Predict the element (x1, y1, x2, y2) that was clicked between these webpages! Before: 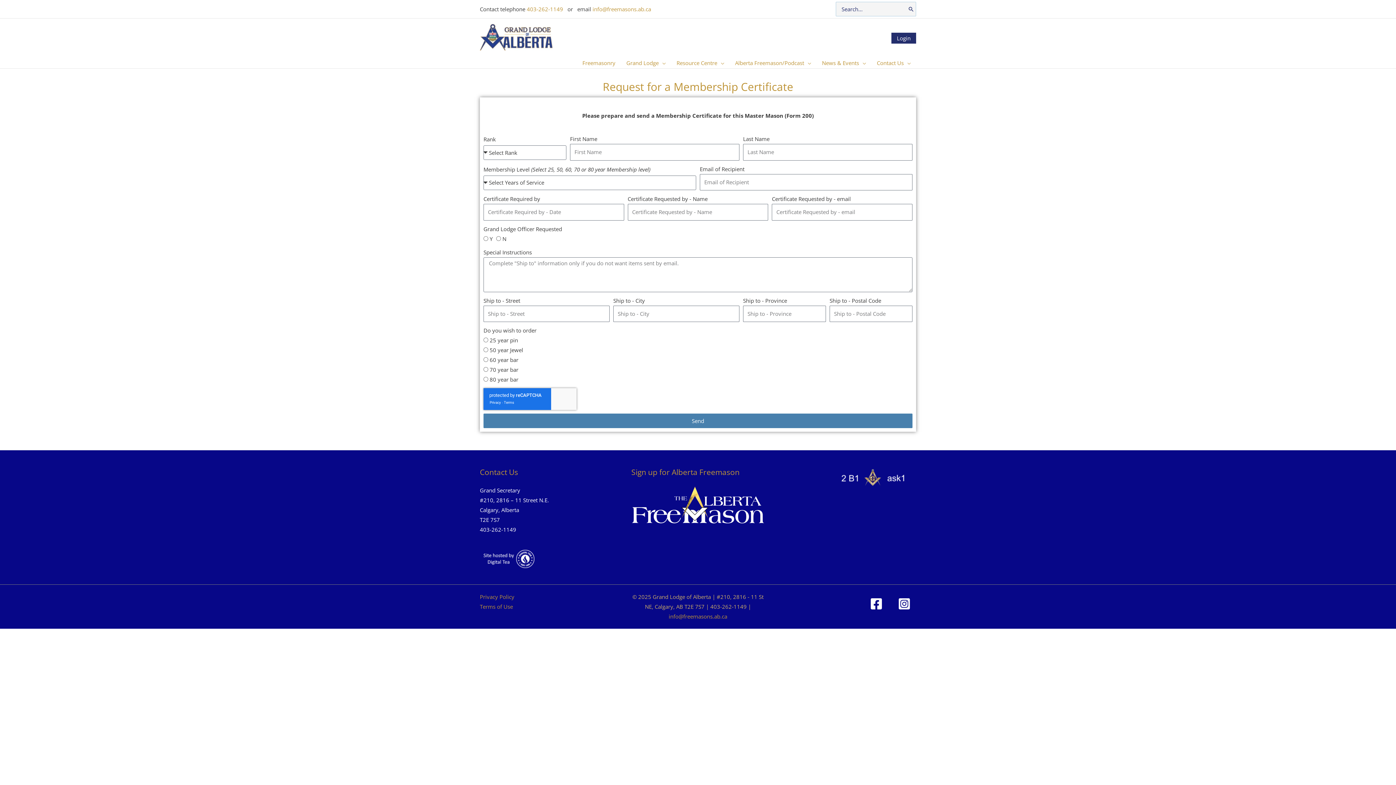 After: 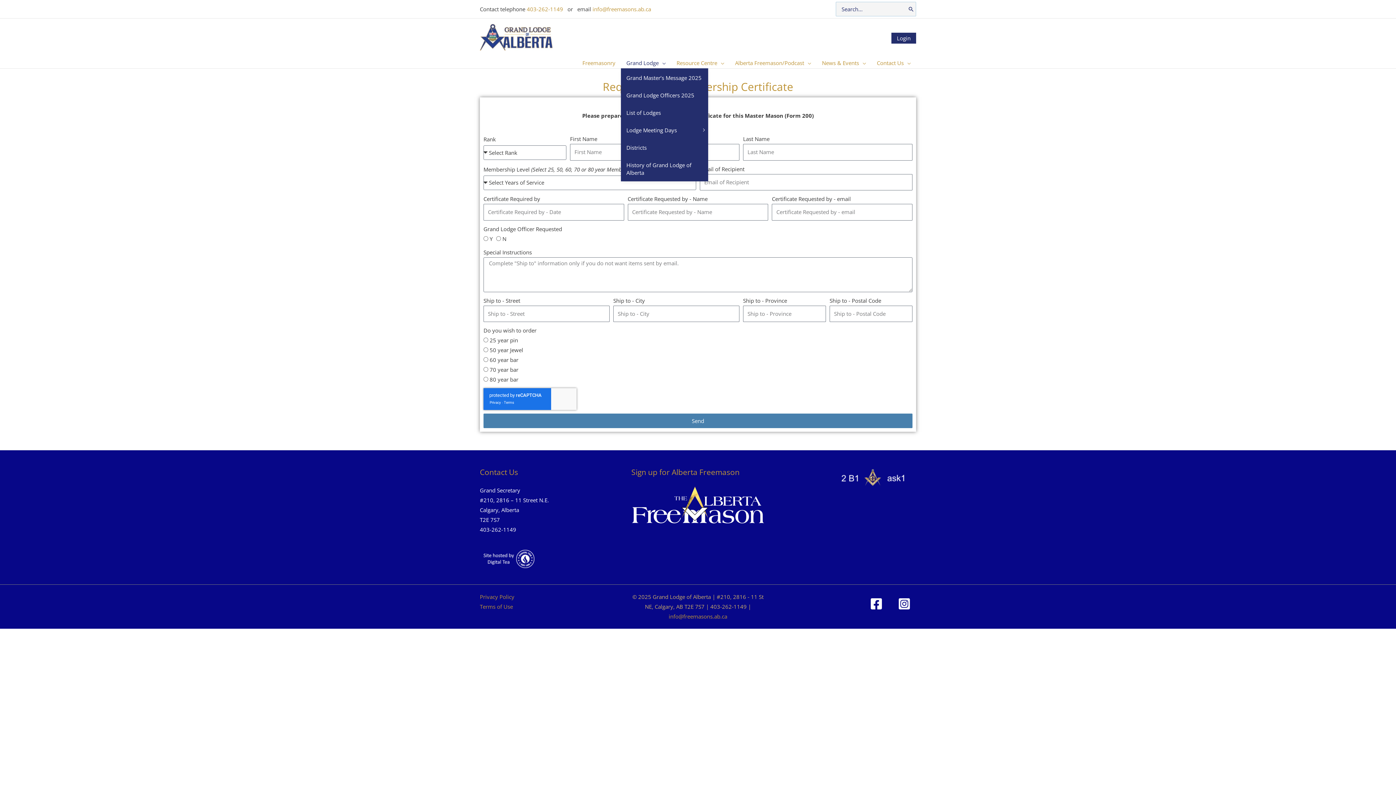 Action: label: Grand Lodge bbox: (621, 57, 671, 68)